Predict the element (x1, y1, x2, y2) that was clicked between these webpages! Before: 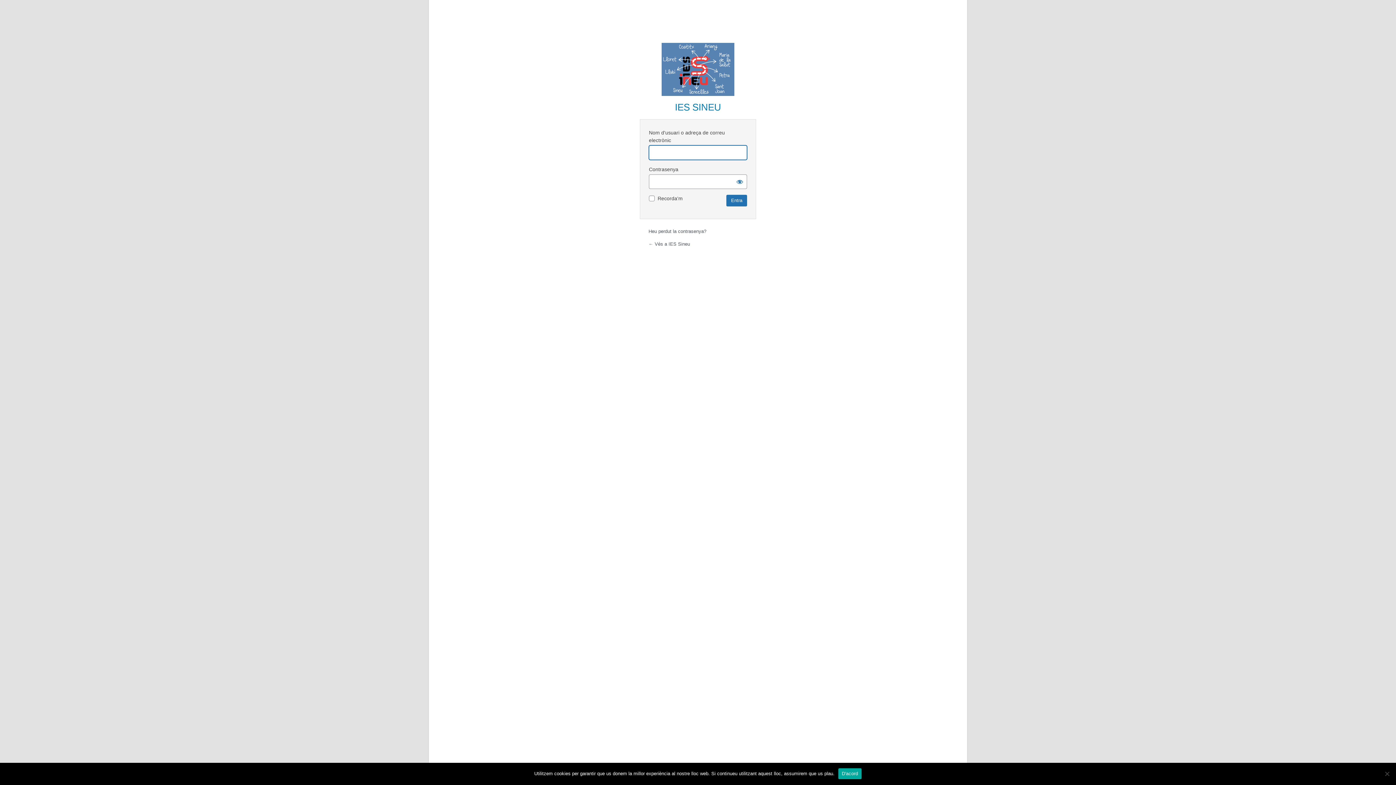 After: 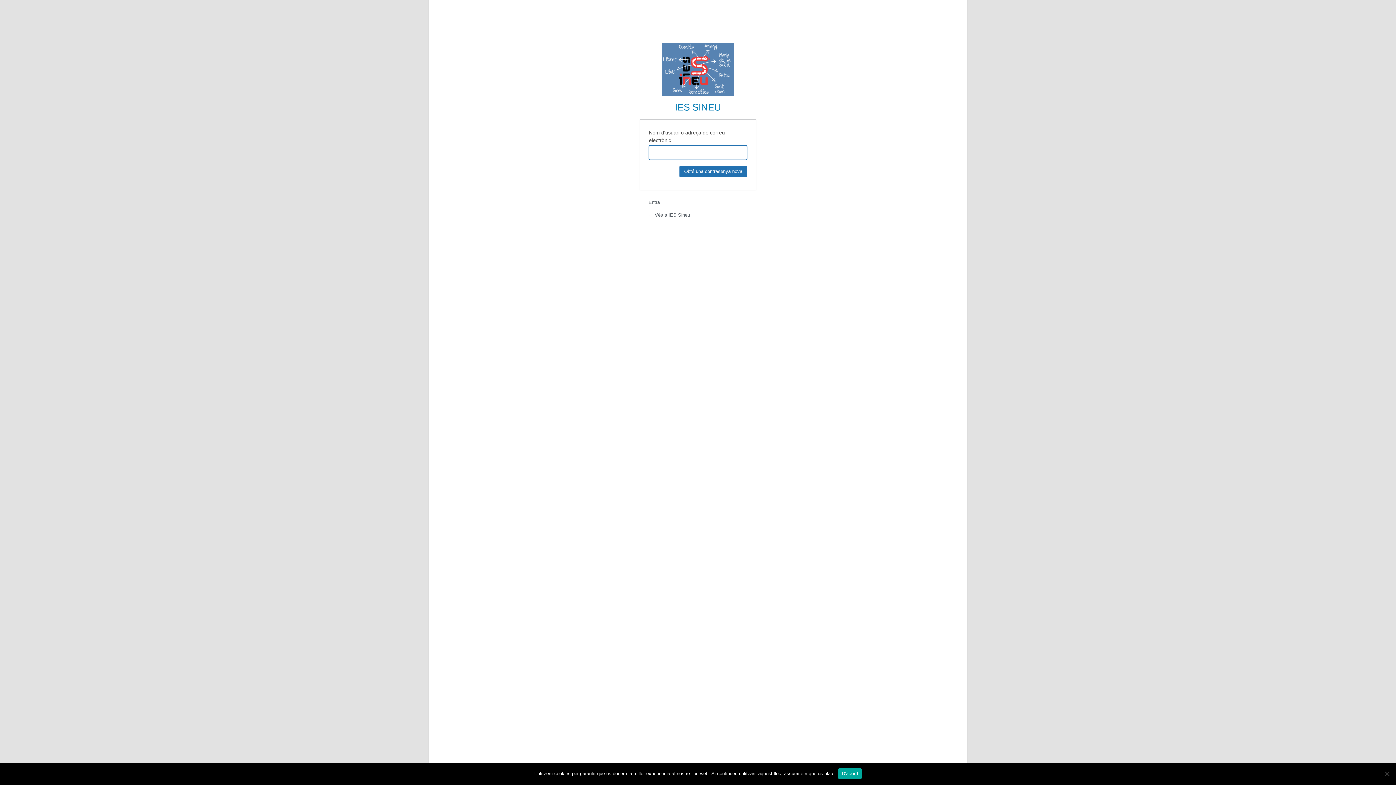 Action: label: Heu perdut la contrasenya? bbox: (648, 228, 706, 234)